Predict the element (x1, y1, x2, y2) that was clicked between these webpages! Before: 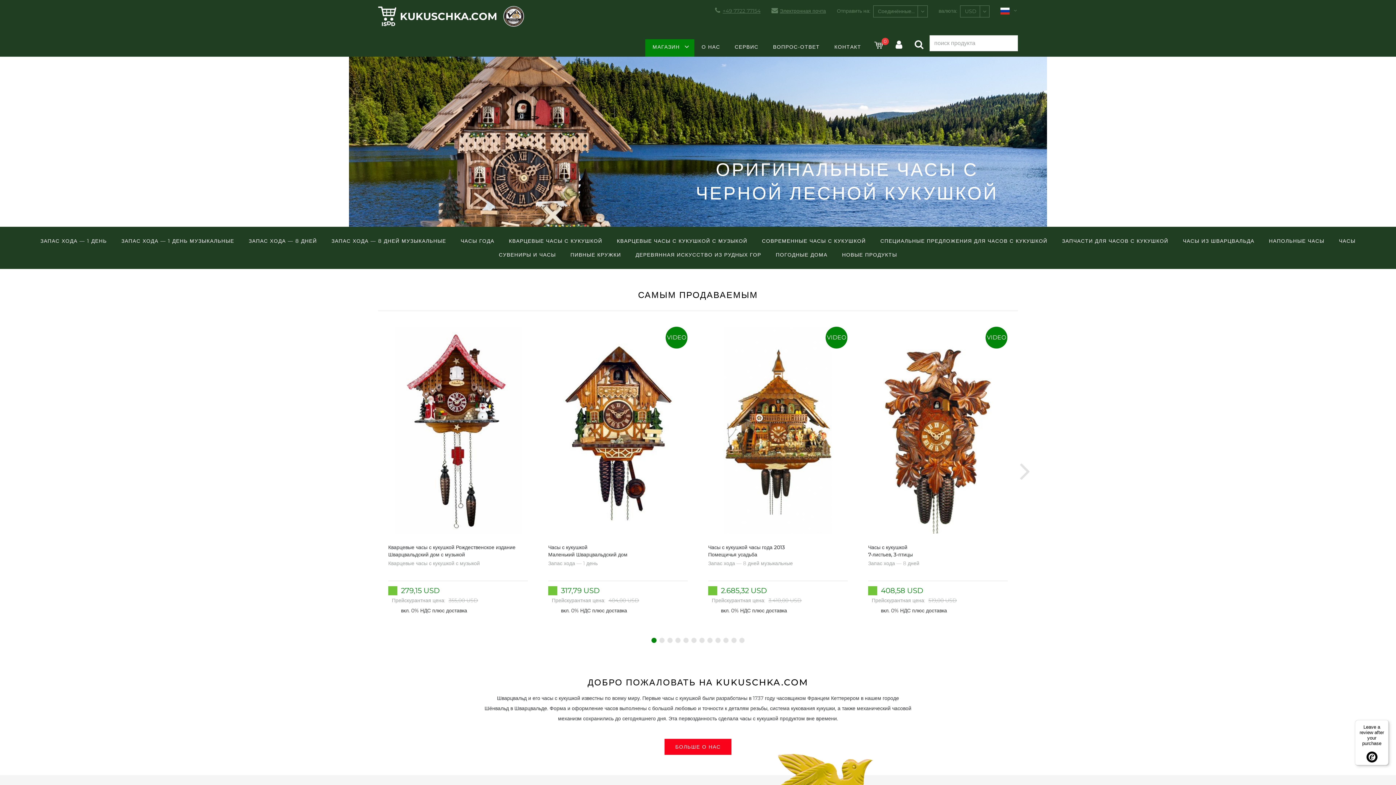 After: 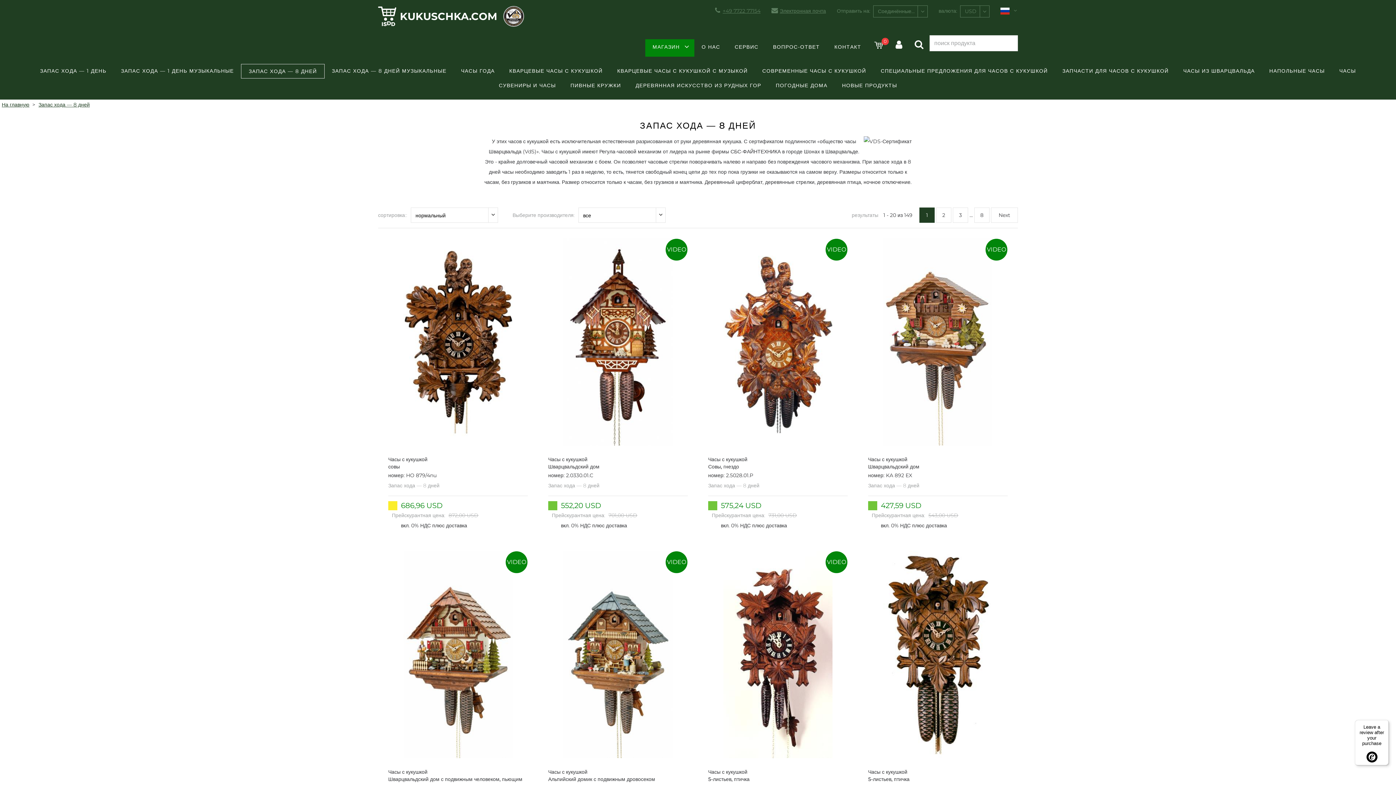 Action: bbox: (241, 234, 324, 248) label: ЗАПАС ХОДА — 8 ДНЕЙ